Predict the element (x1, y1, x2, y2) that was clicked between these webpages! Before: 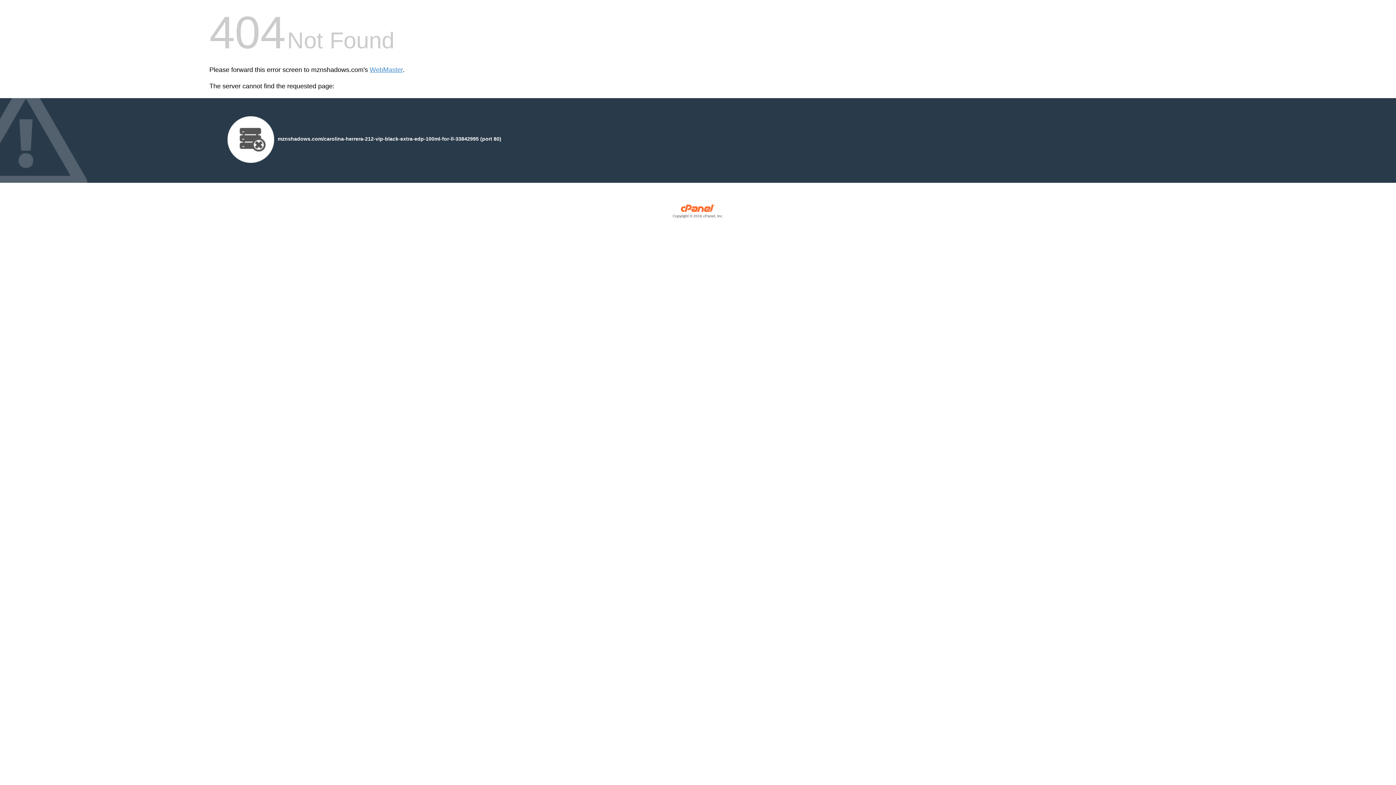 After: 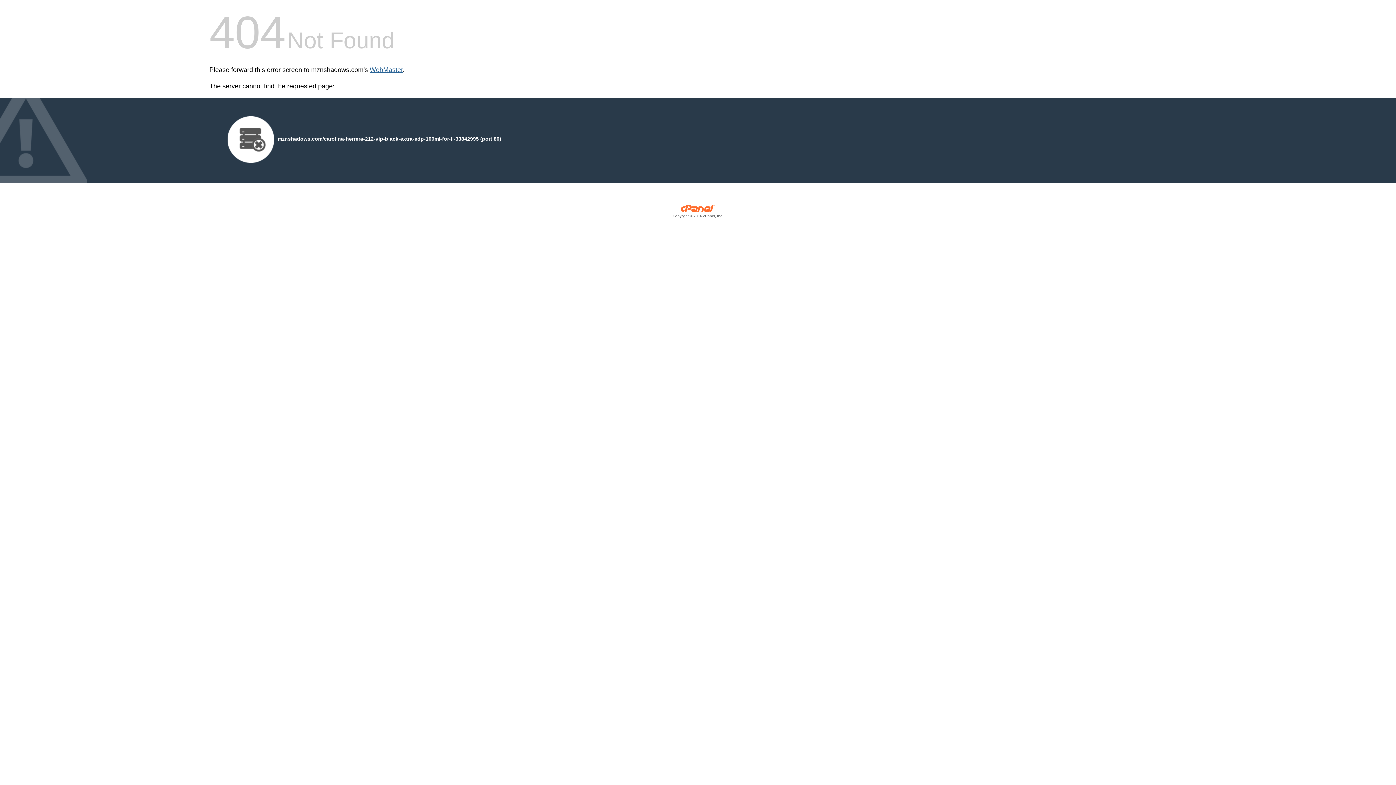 Action: label: WebMaster bbox: (369, 66, 402, 73)